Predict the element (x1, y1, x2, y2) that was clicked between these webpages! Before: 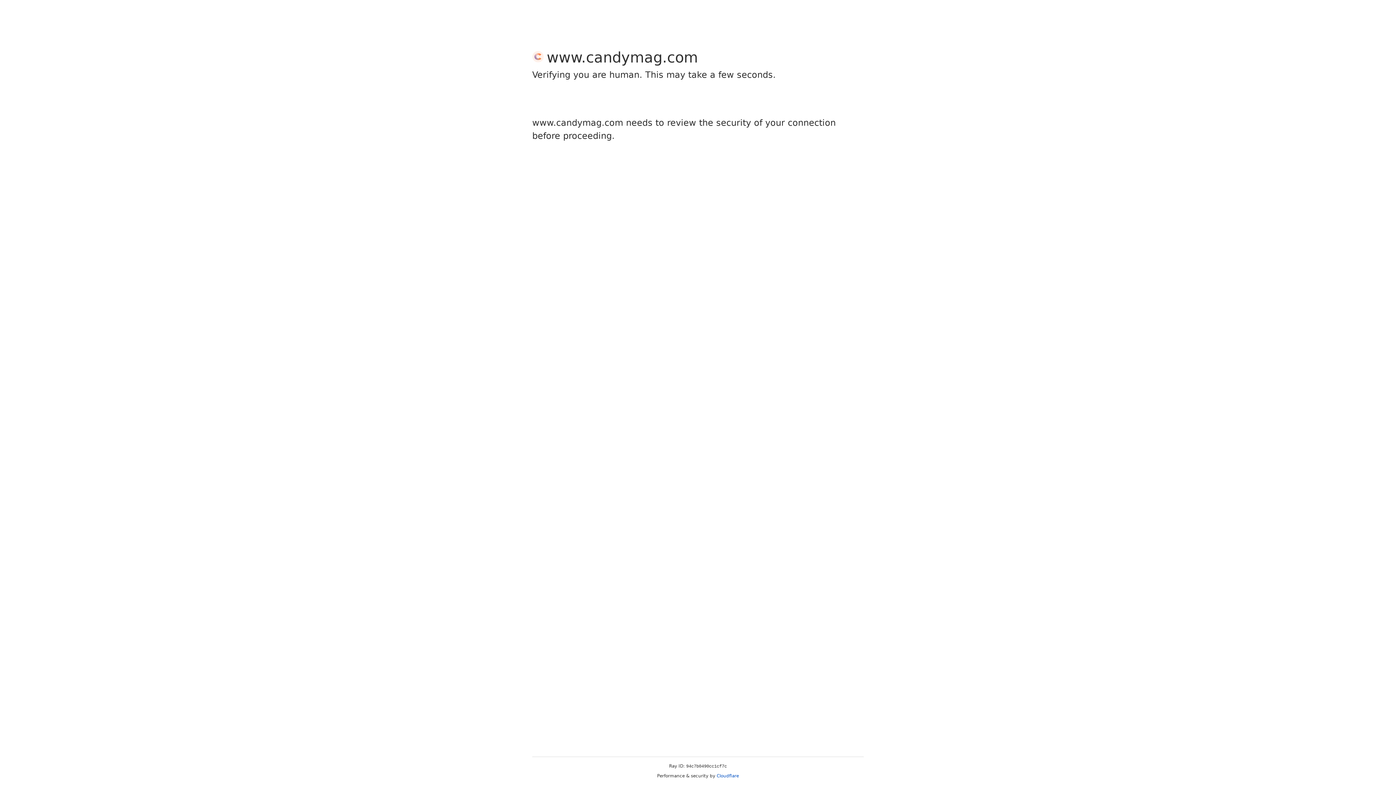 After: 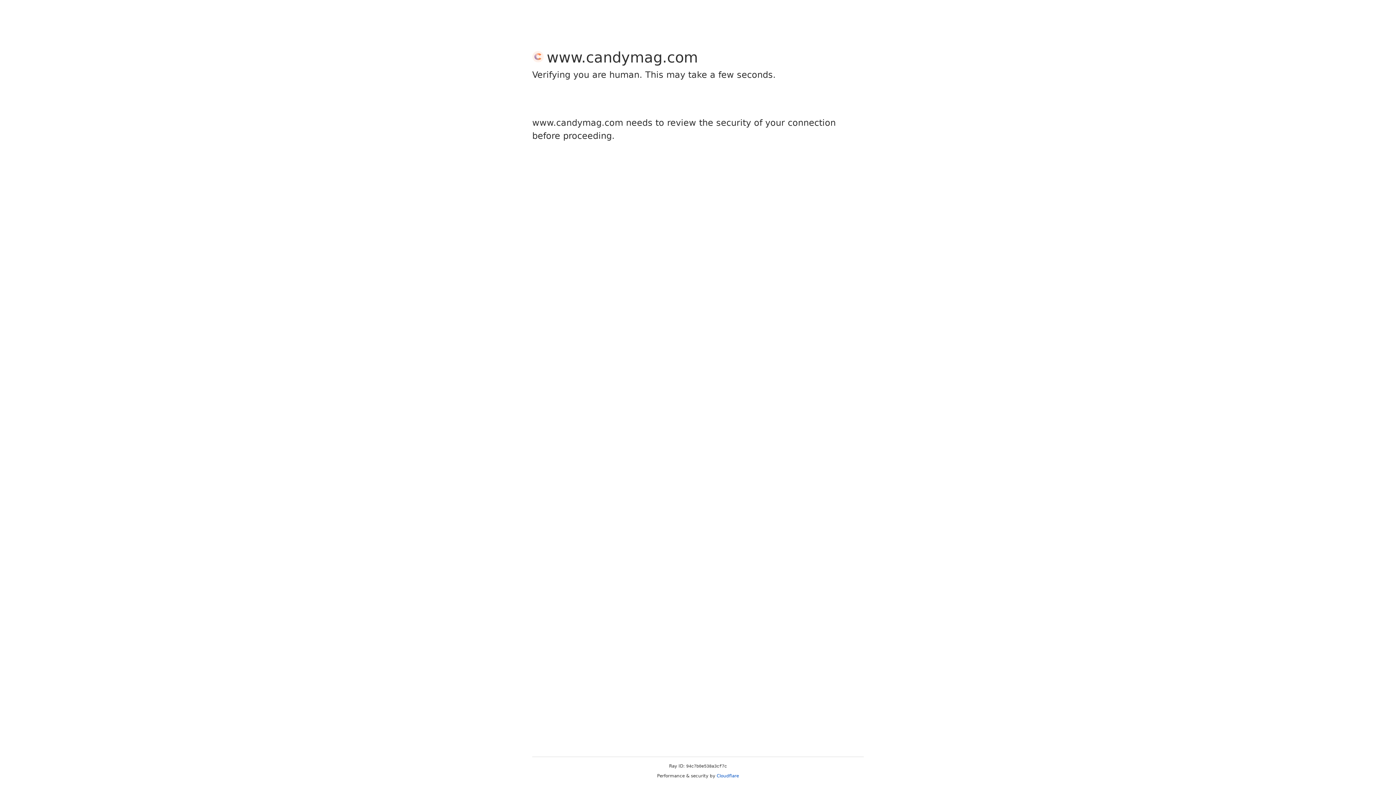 Action: label: Cloudflare bbox: (716, 773, 739, 778)